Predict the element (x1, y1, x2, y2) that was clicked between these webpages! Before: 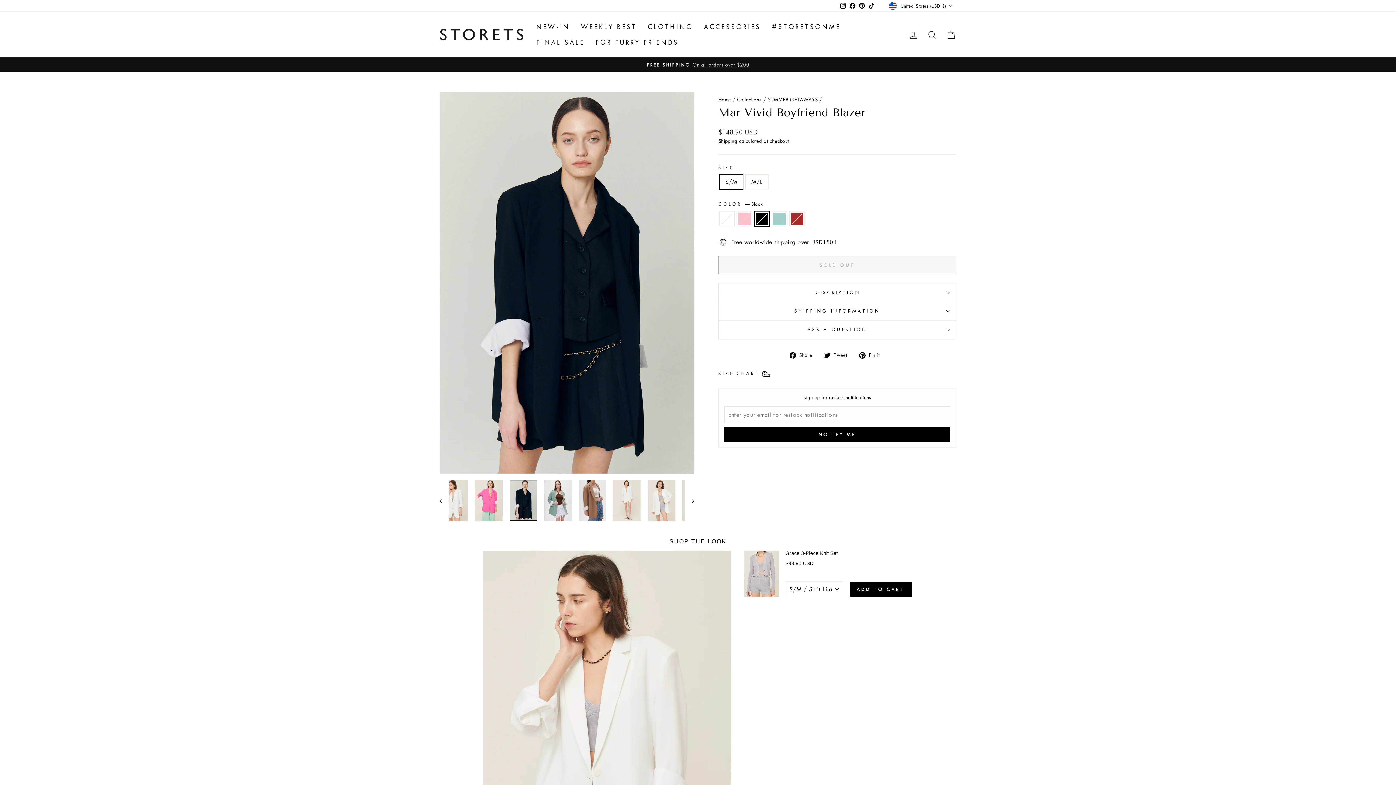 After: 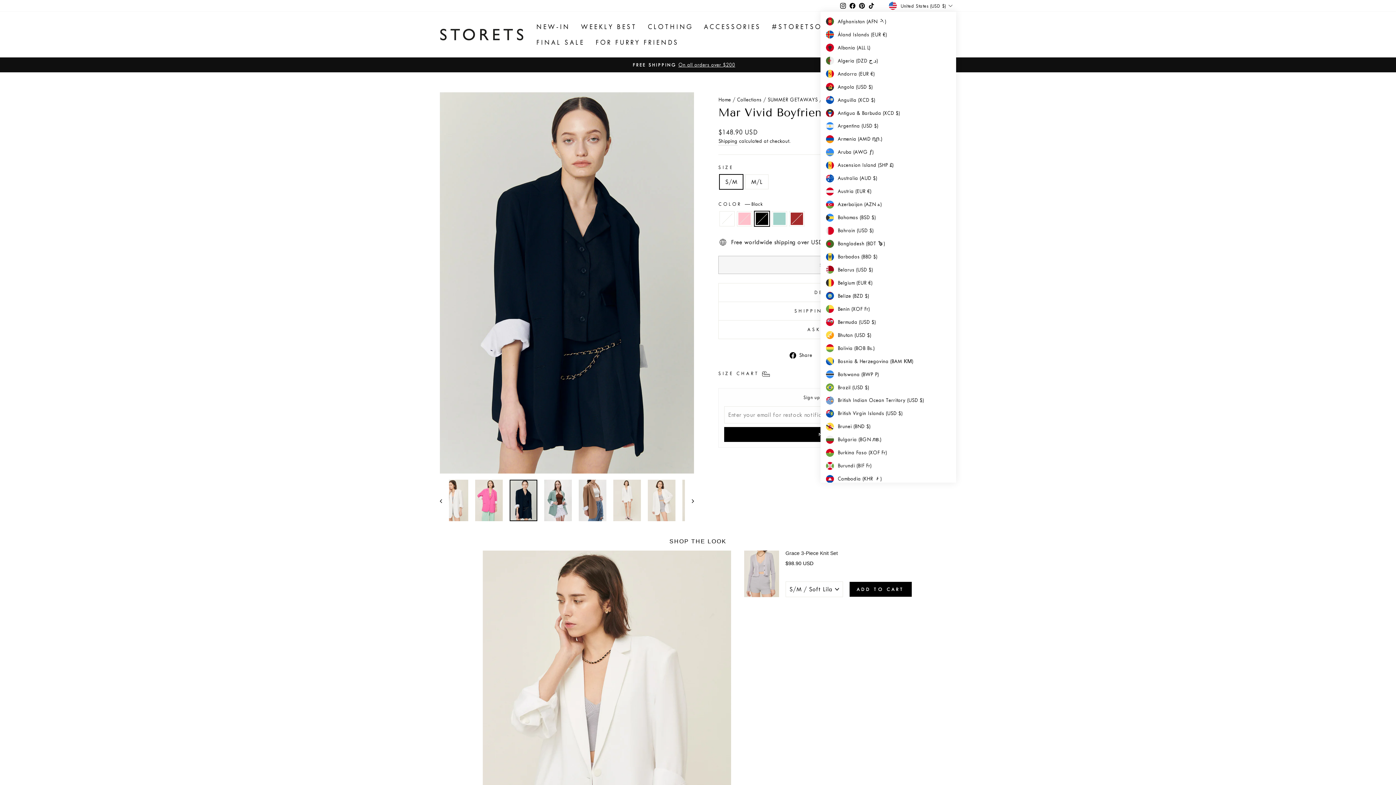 Action: bbox: (887, 0, 956, 11) label: United States (USD $)